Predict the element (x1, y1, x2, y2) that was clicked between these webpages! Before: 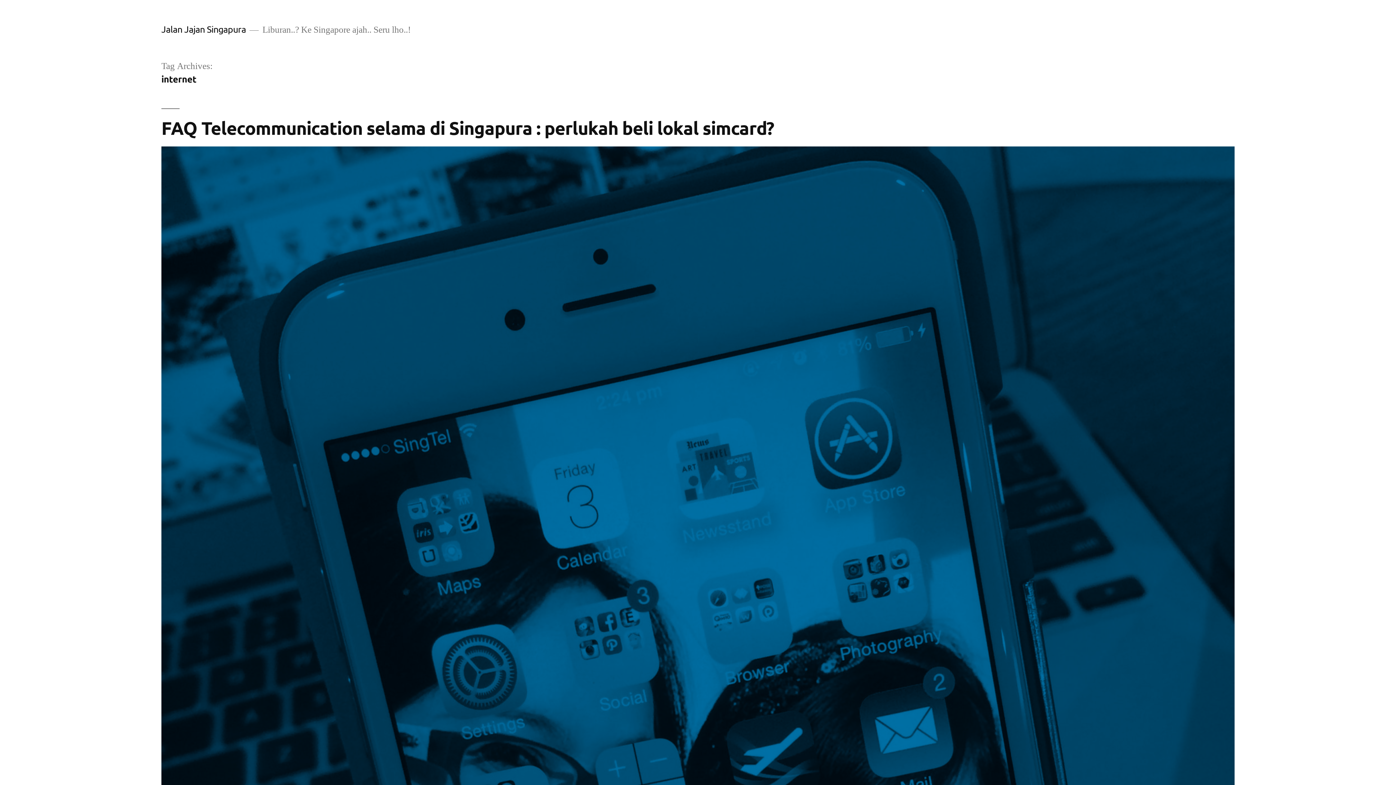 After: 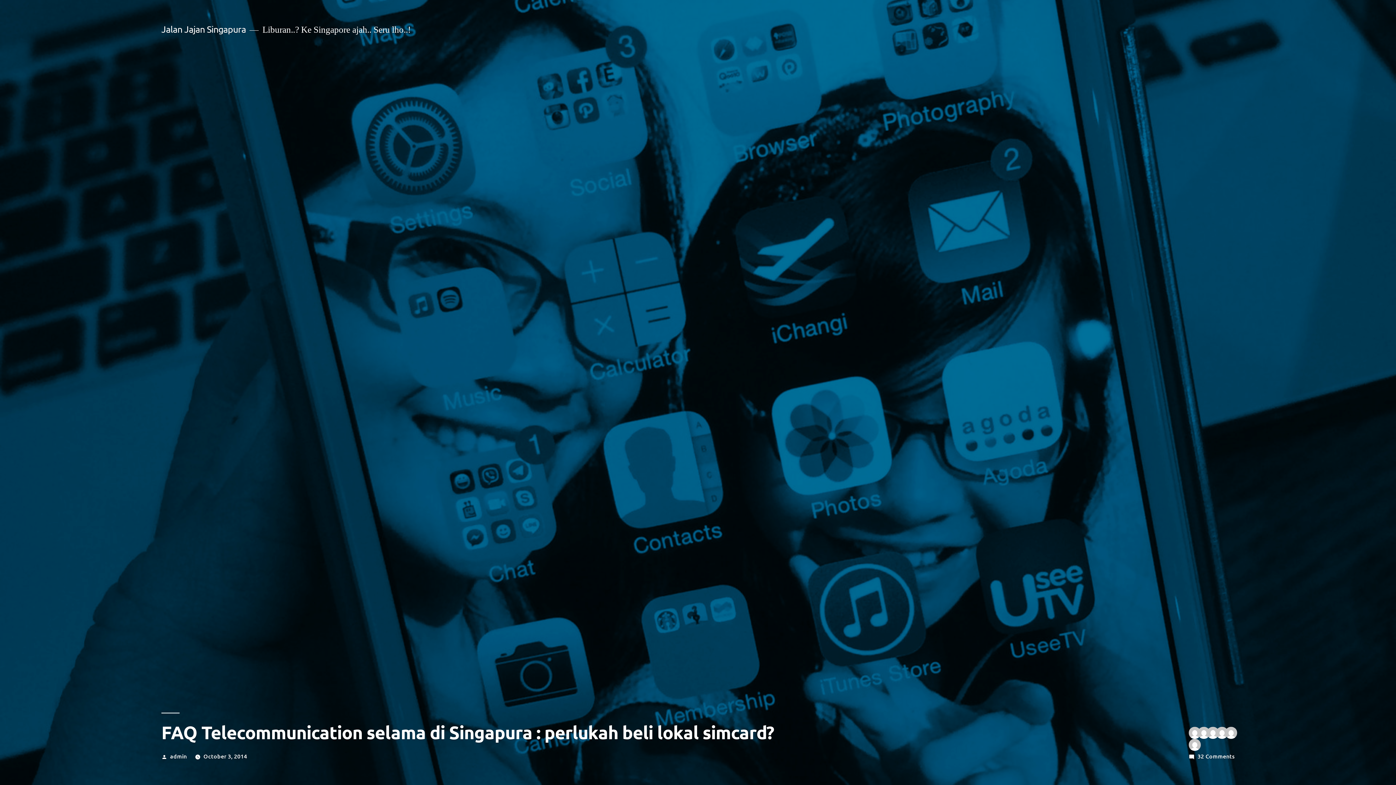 Action: label: FAQ Telecommunication selama di Singapura : perlukah beli lokal simcard? bbox: (161, 116, 774, 139)